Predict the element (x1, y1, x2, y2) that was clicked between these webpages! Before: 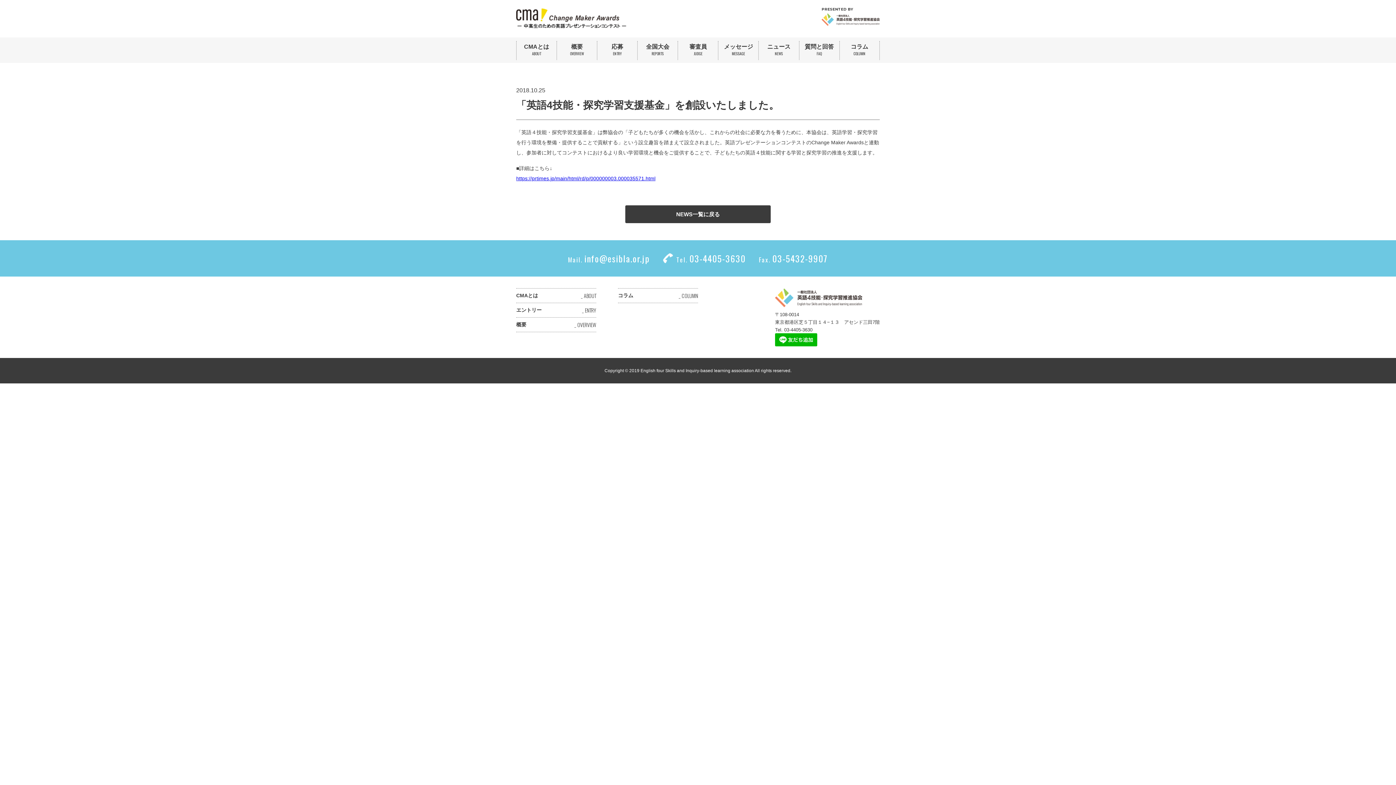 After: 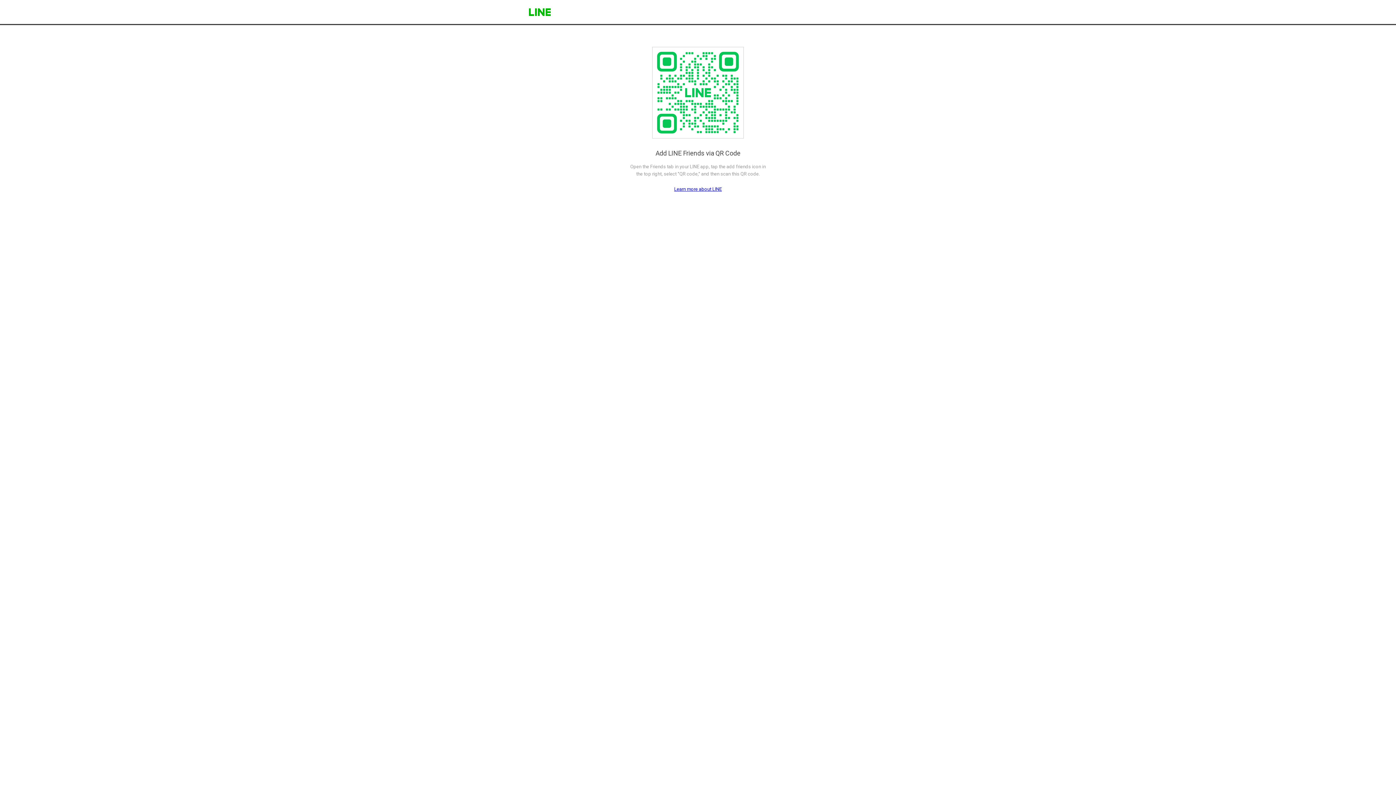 Action: bbox: (775, 333, 880, 346)